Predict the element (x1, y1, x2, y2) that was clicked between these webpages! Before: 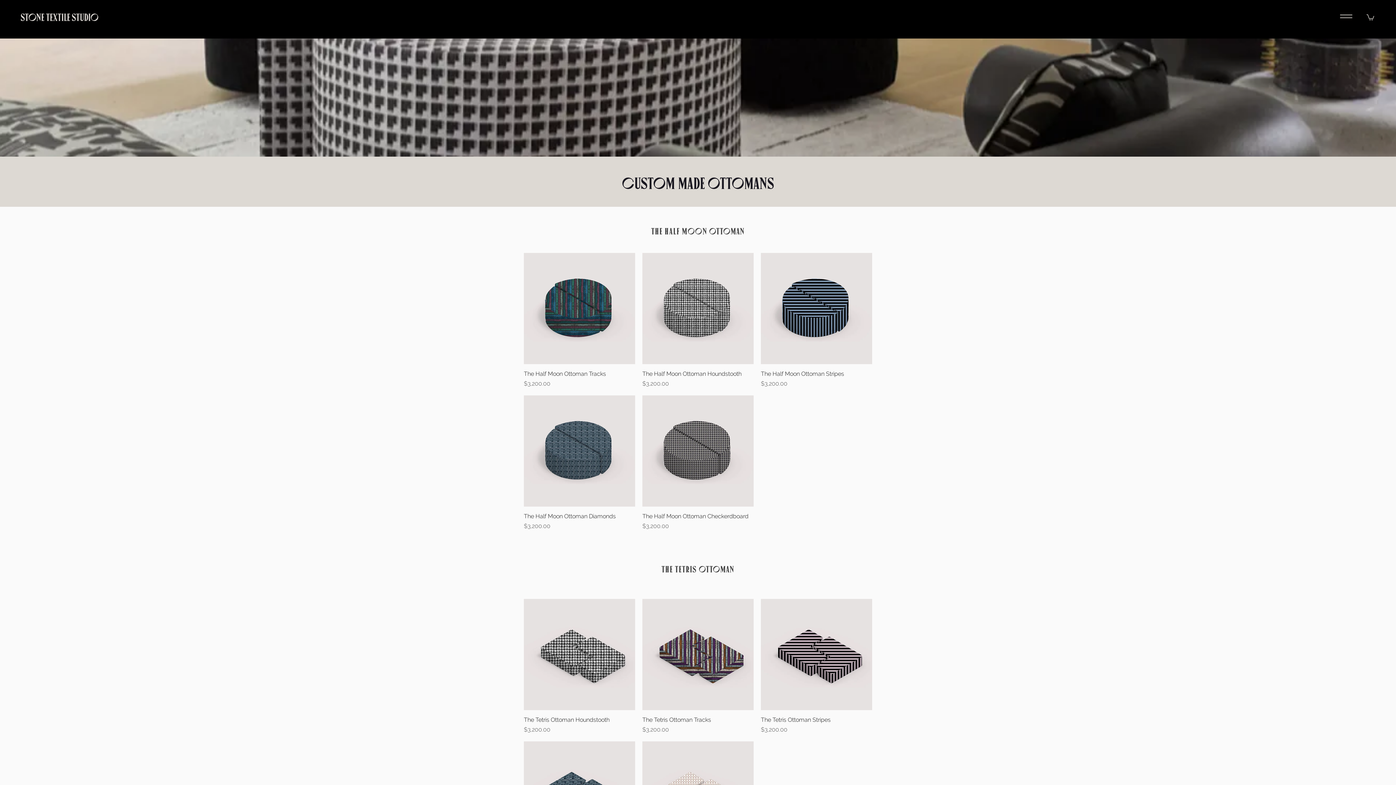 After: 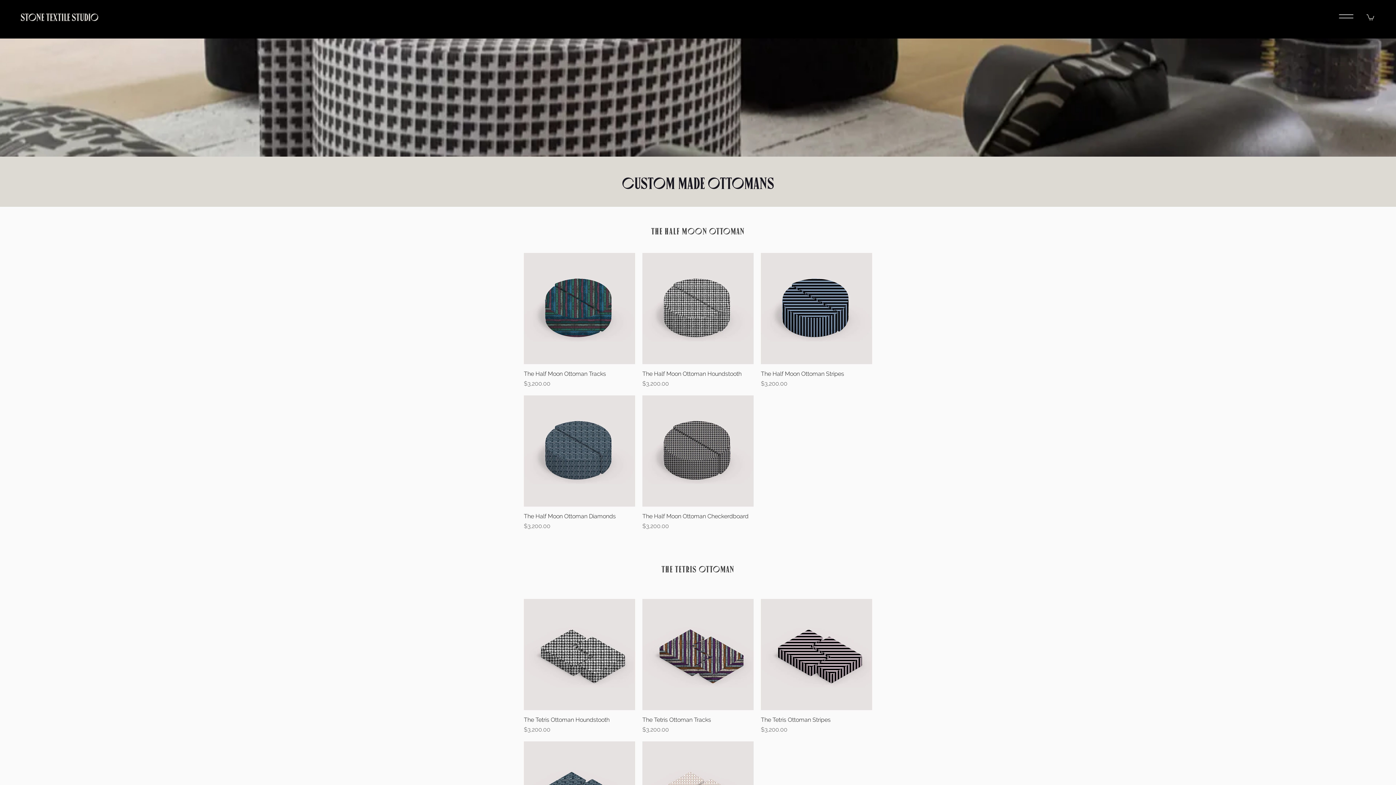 Action: bbox: (1335, 5, 1357, 27) label: Menu